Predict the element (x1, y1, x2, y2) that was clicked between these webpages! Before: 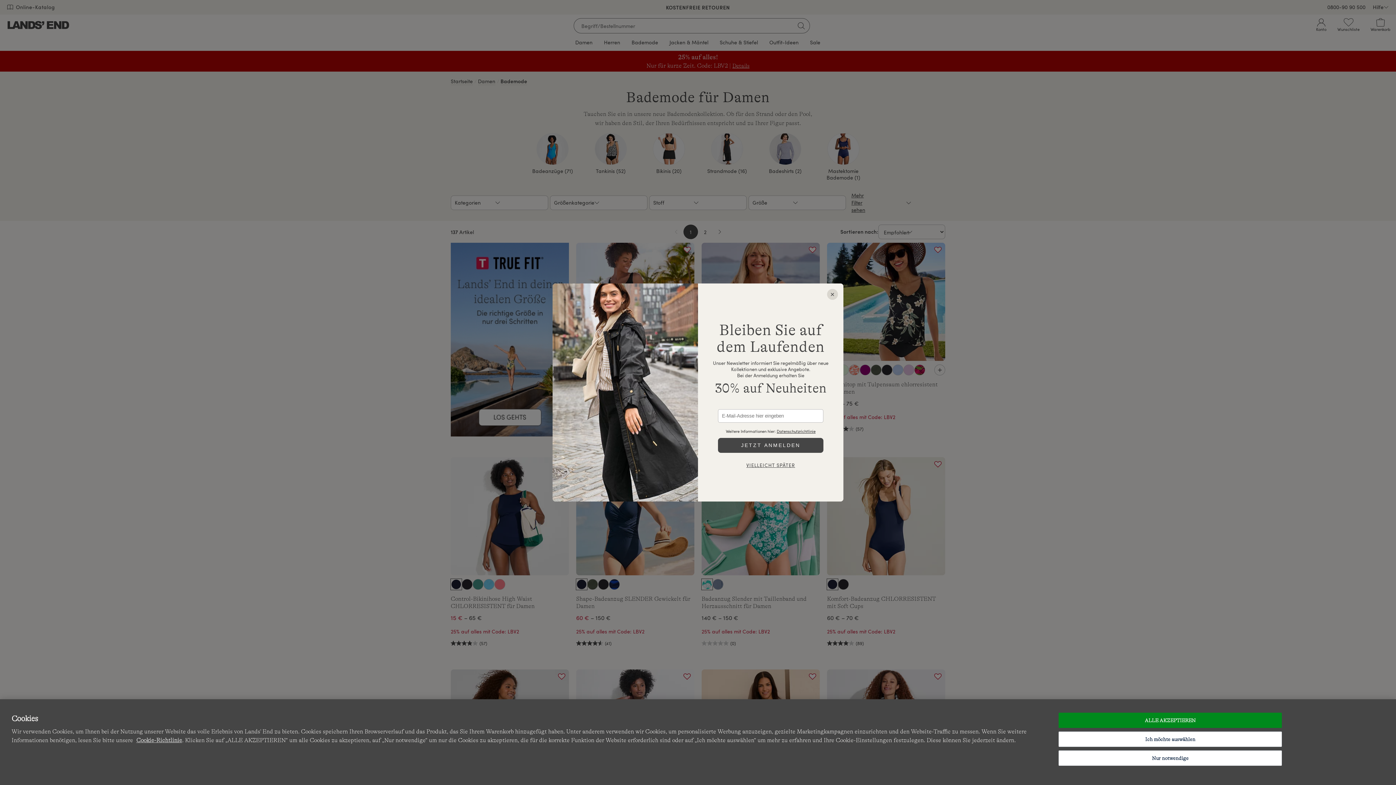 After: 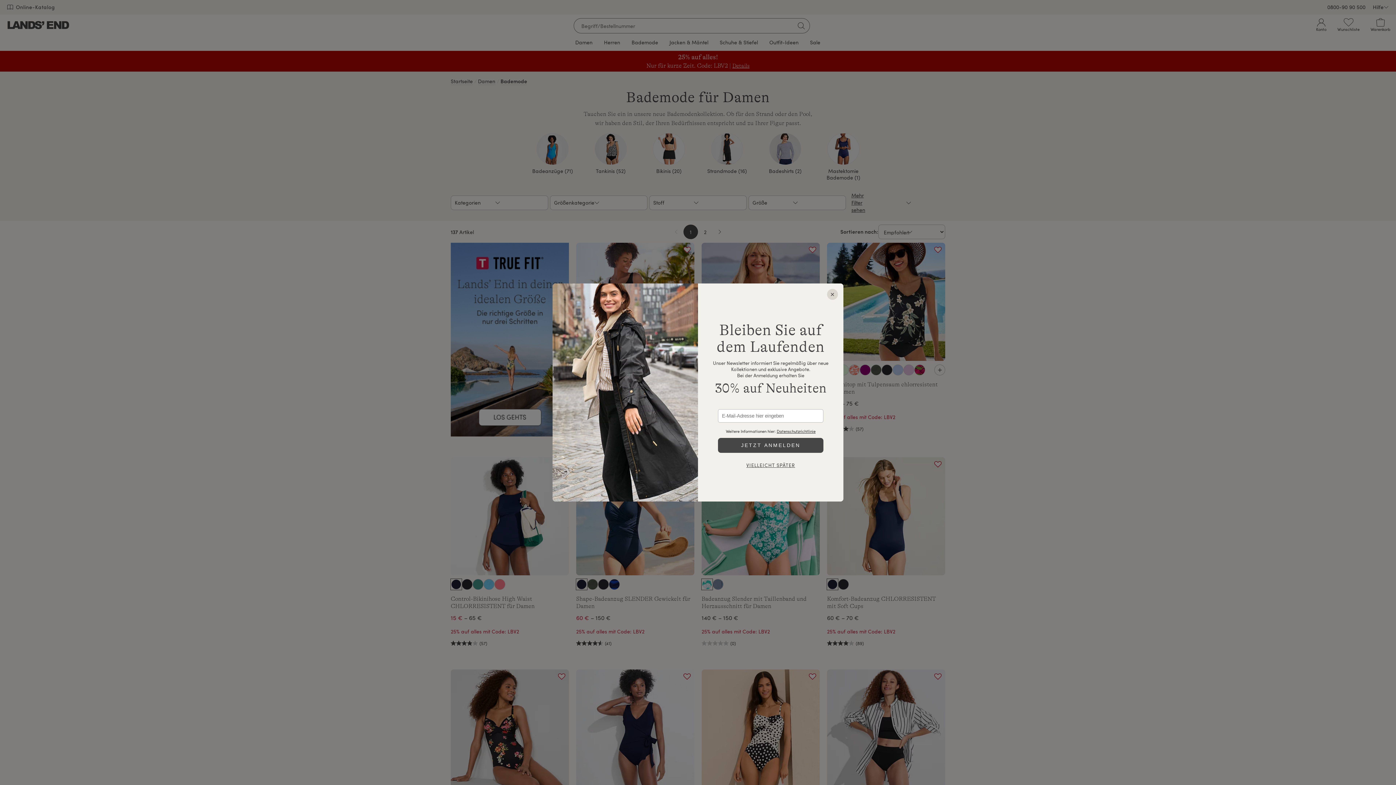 Action: label: Nur notwendige bbox: (1058, 750, 1282, 766)